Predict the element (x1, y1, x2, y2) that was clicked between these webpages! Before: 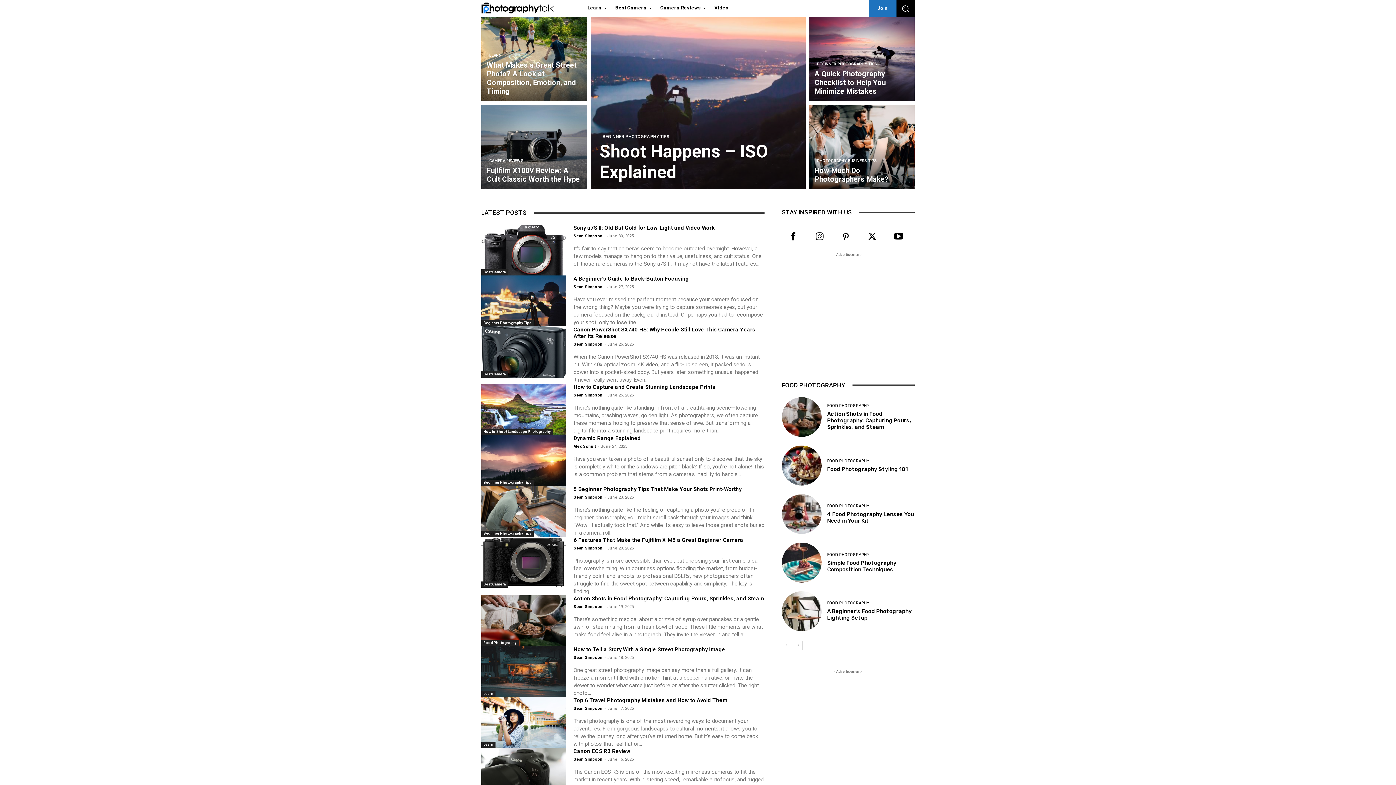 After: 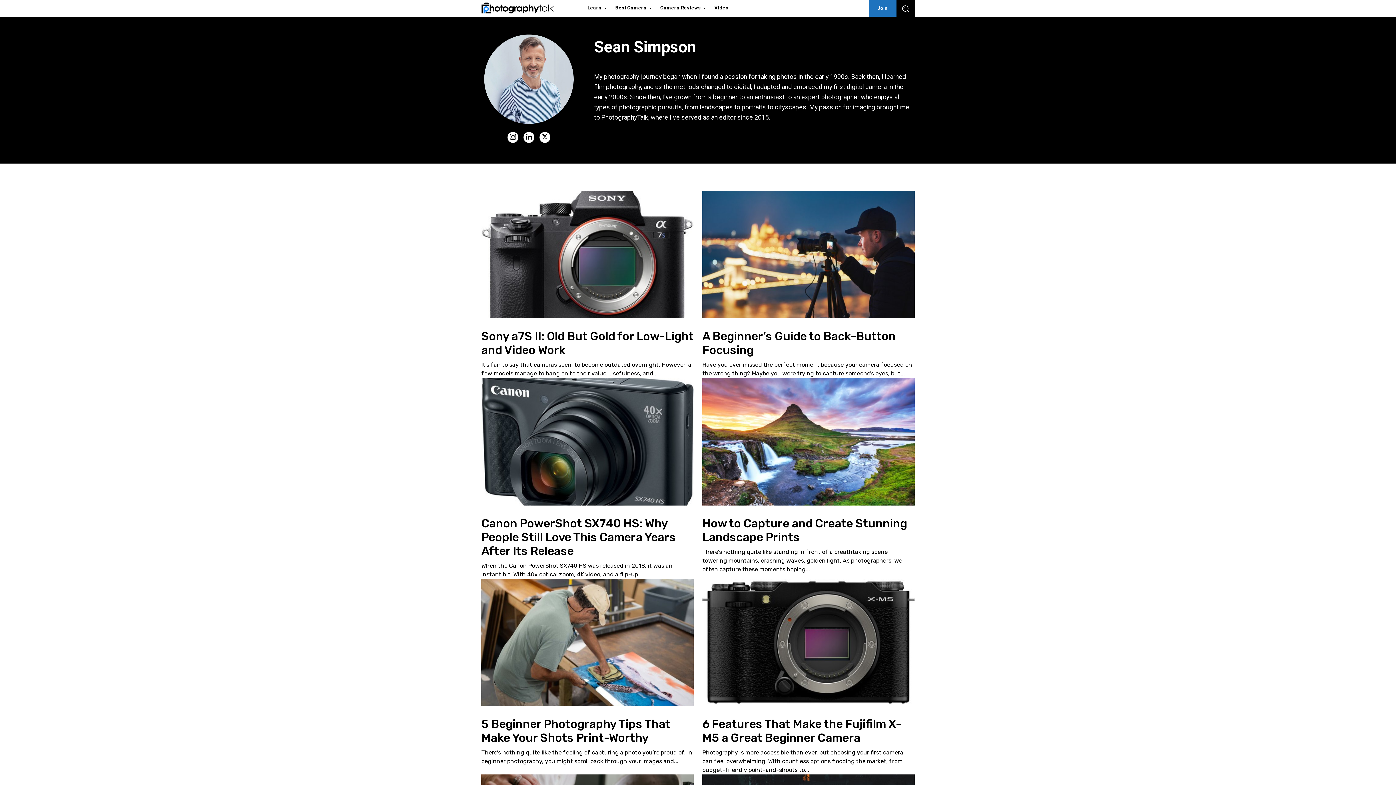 Action: bbox: (573, 604, 602, 609) label: Sean Simpson